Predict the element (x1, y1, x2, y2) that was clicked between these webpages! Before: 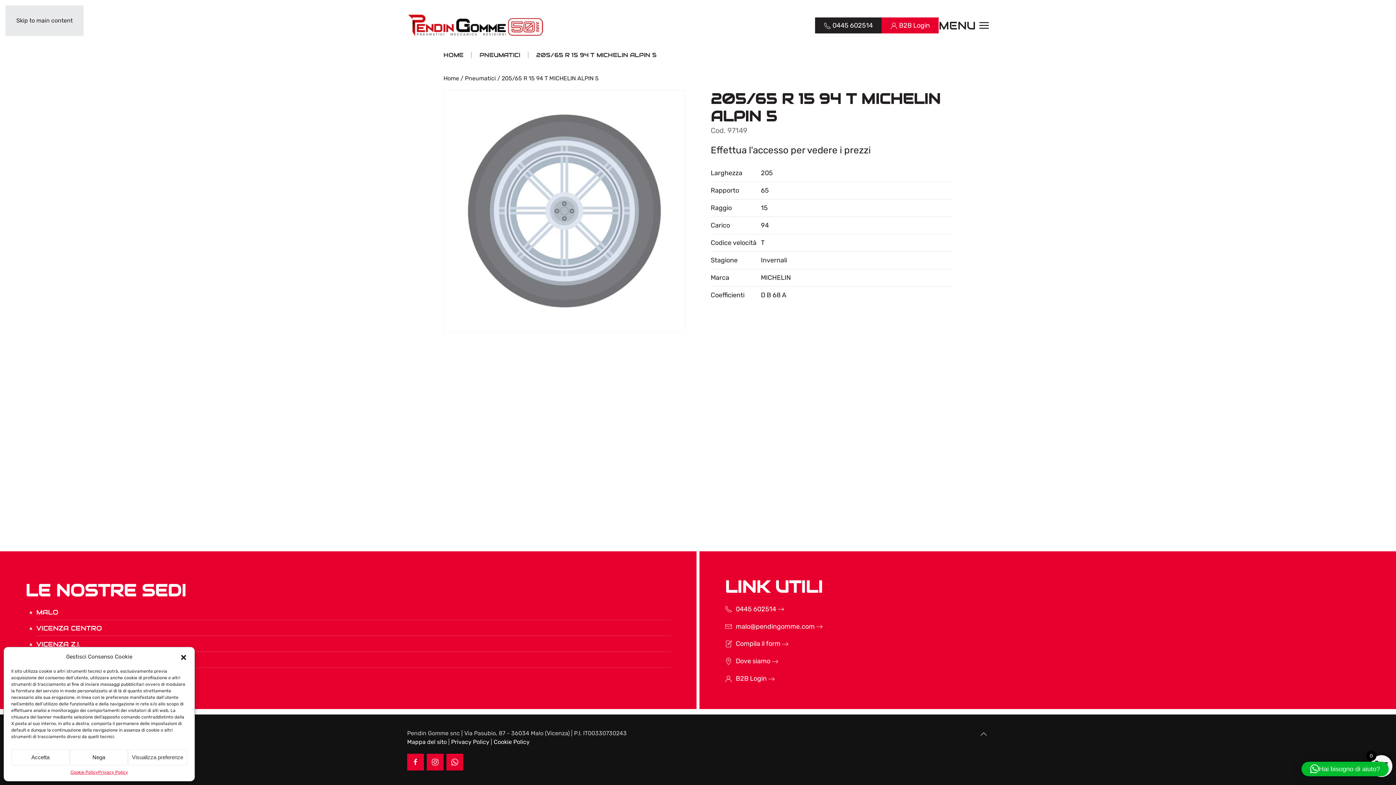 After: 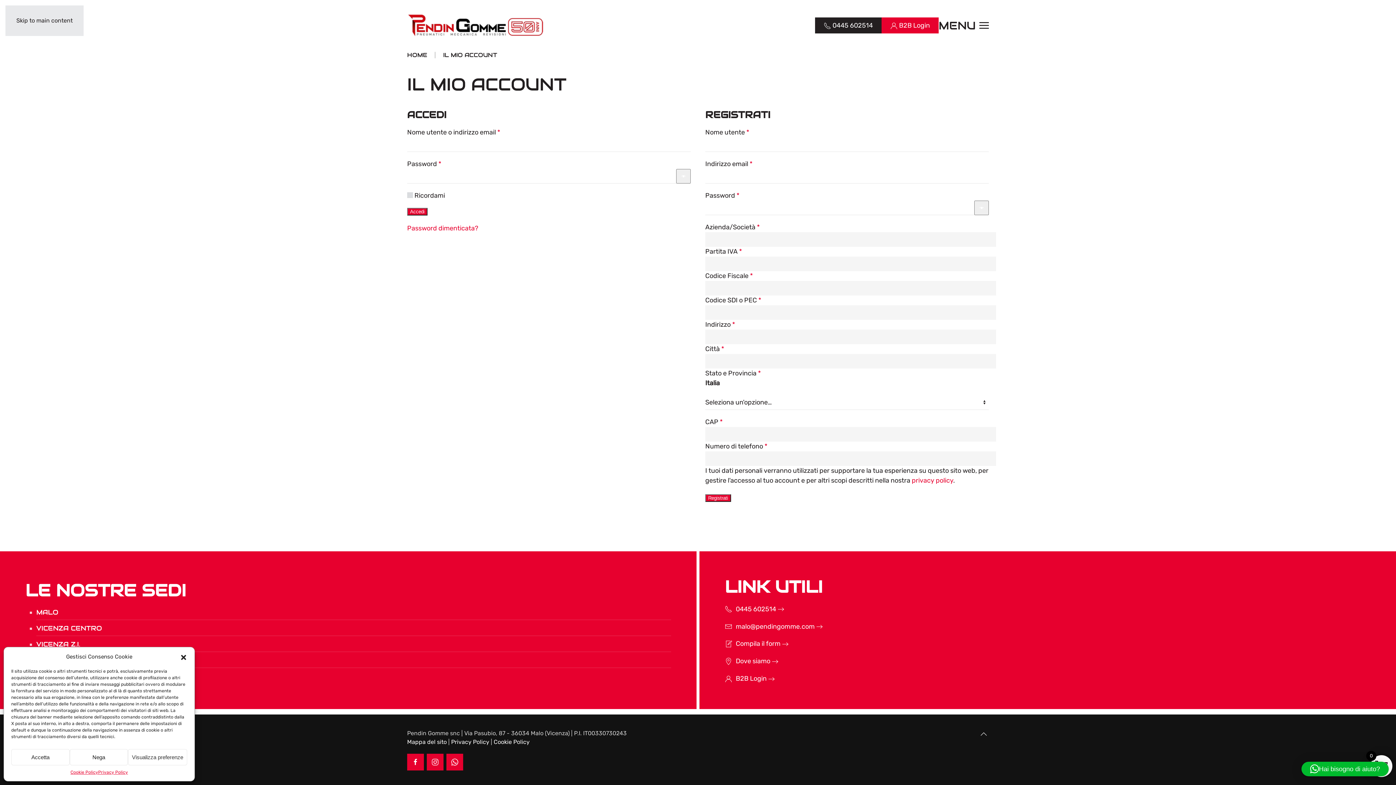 Action: bbox: (725, 674, 776, 684) label: B2B Login